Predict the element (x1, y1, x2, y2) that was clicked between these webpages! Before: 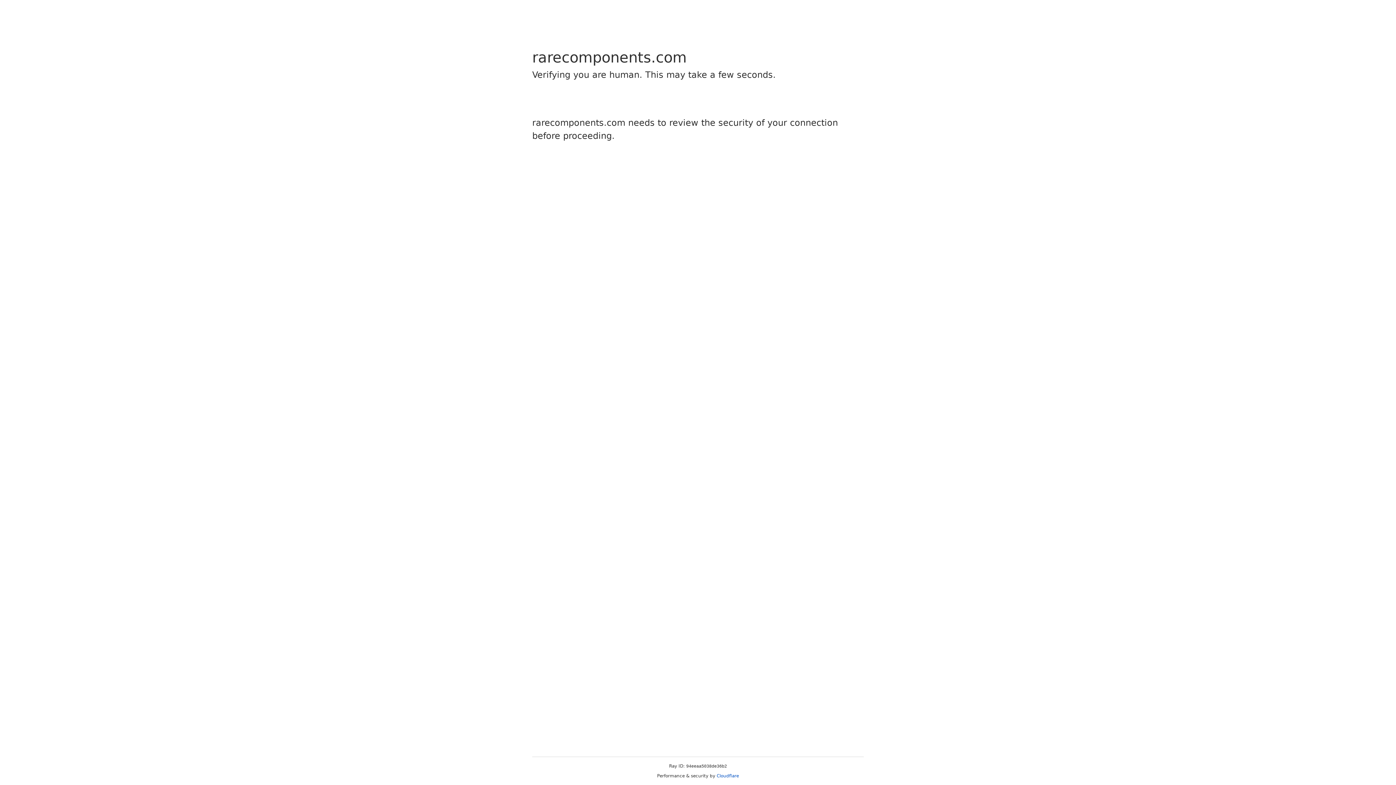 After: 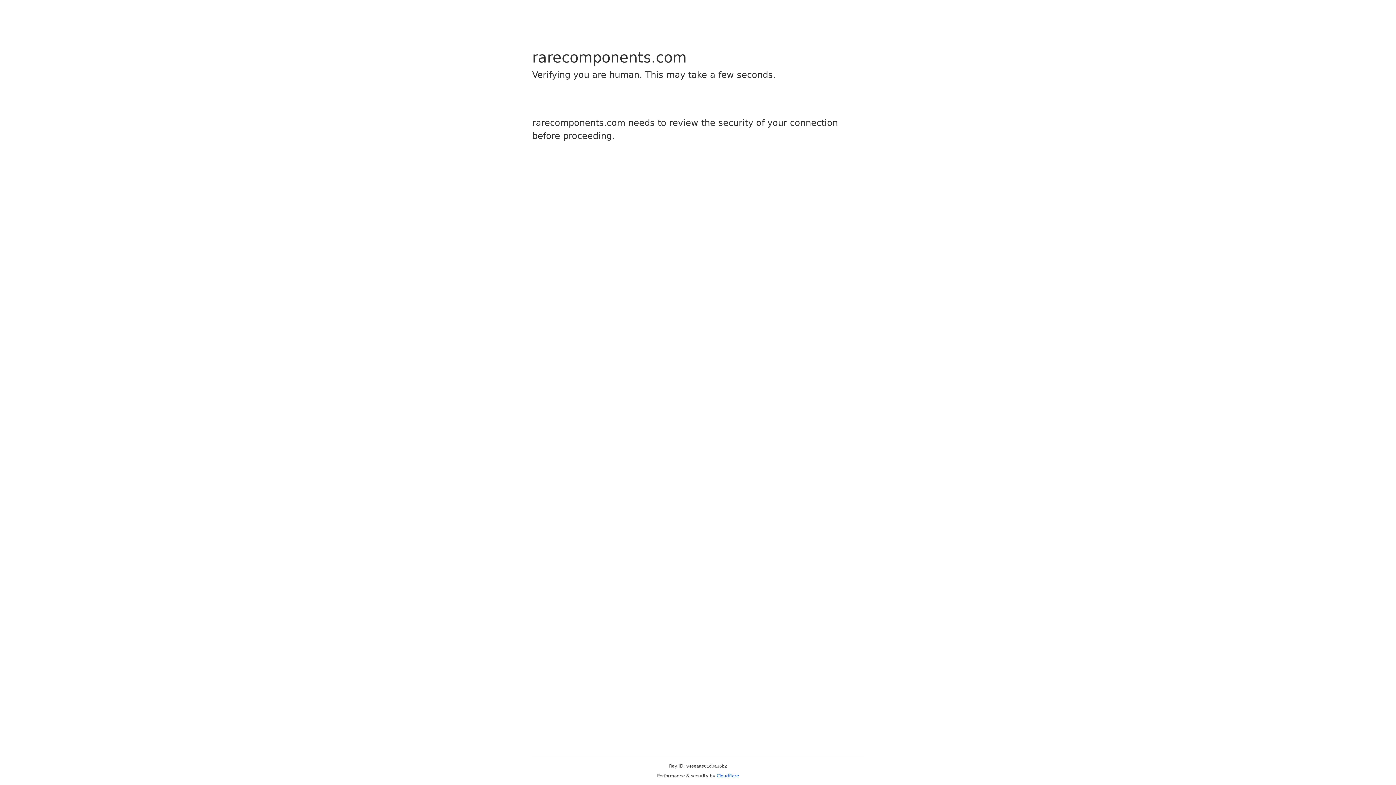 Action: label: Cloudflare bbox: (716, 773, 739, 778)